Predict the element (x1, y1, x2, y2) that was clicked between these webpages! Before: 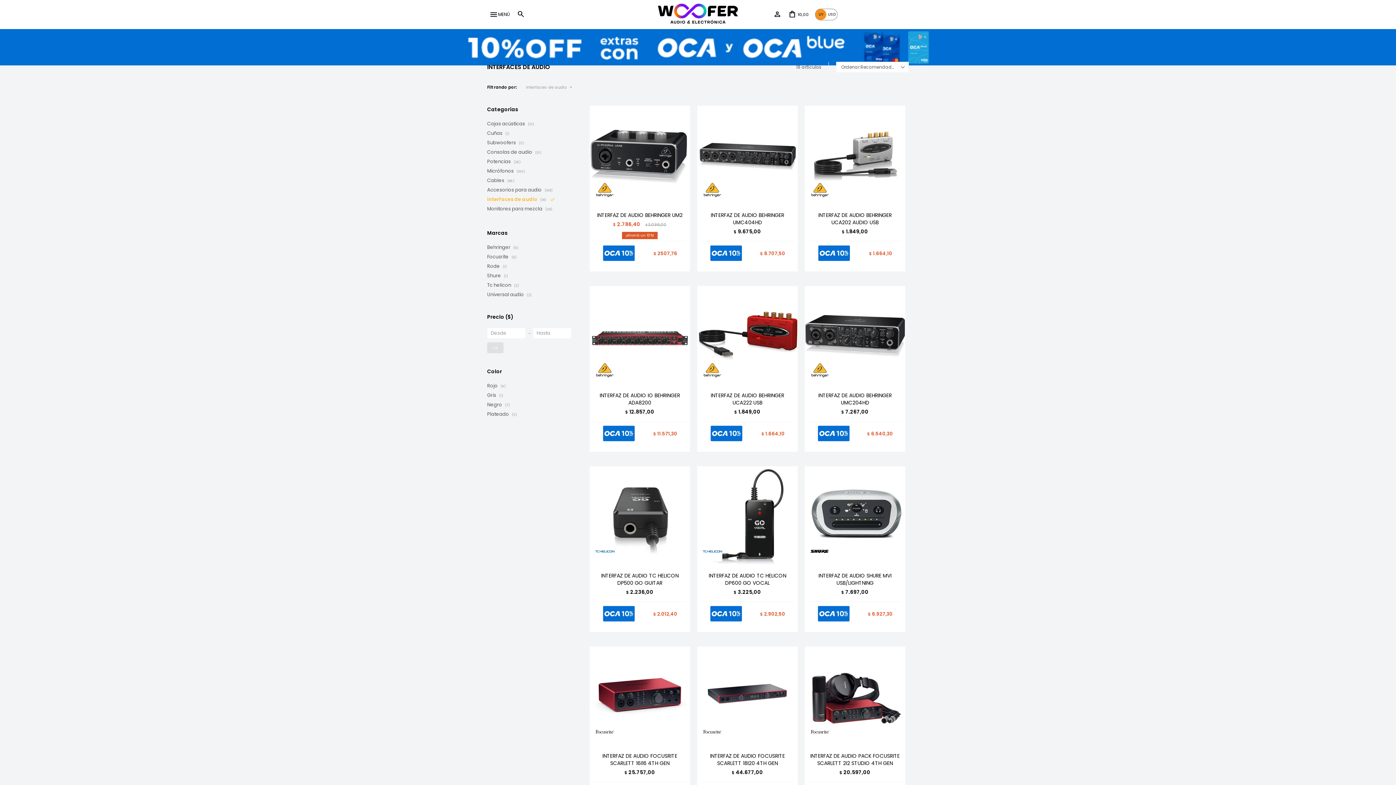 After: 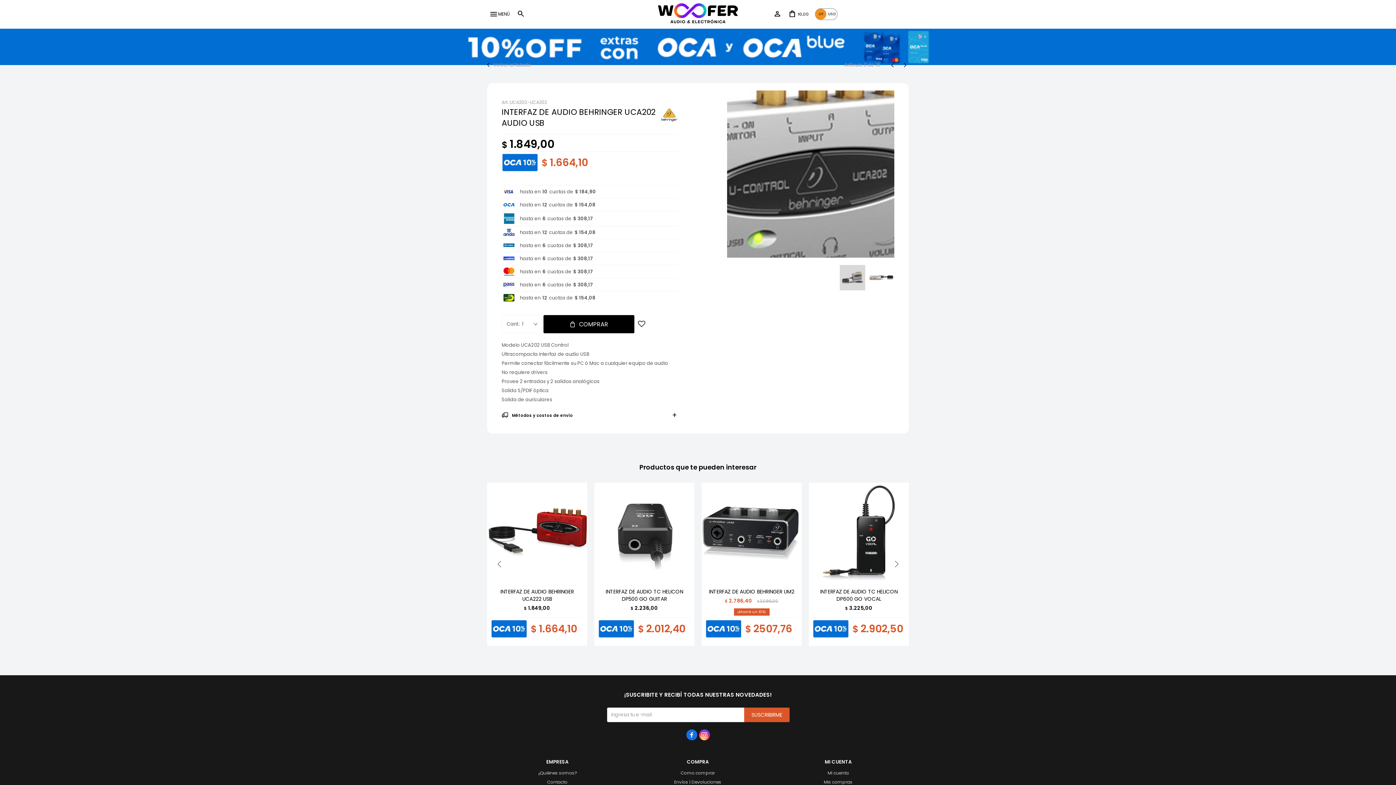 Action: bbox: (805, 105, 905, 206)